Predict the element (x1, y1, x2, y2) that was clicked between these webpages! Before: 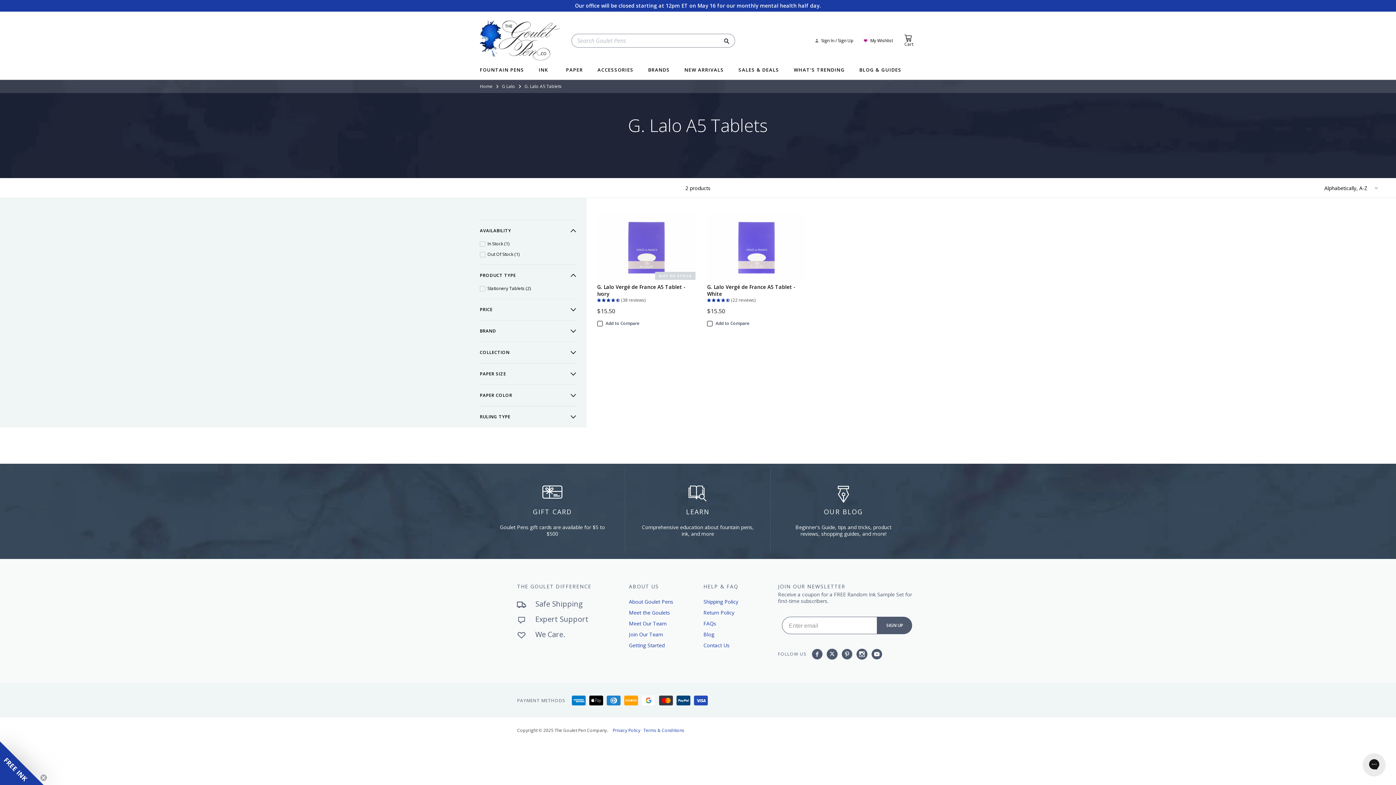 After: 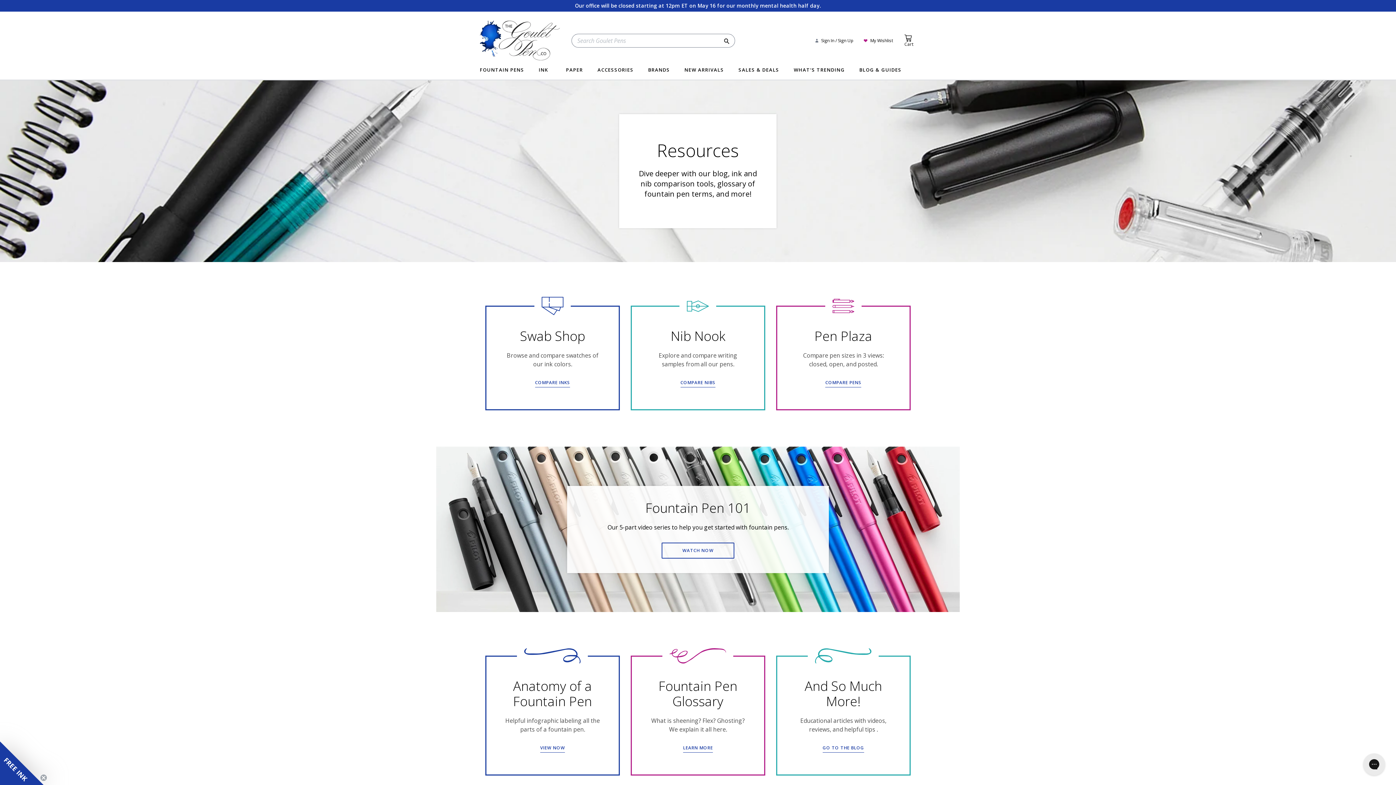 Action: bbox: (625, 469, 770, 553) label: LEARN

Comprehensive education about fountain pens, ink, and more